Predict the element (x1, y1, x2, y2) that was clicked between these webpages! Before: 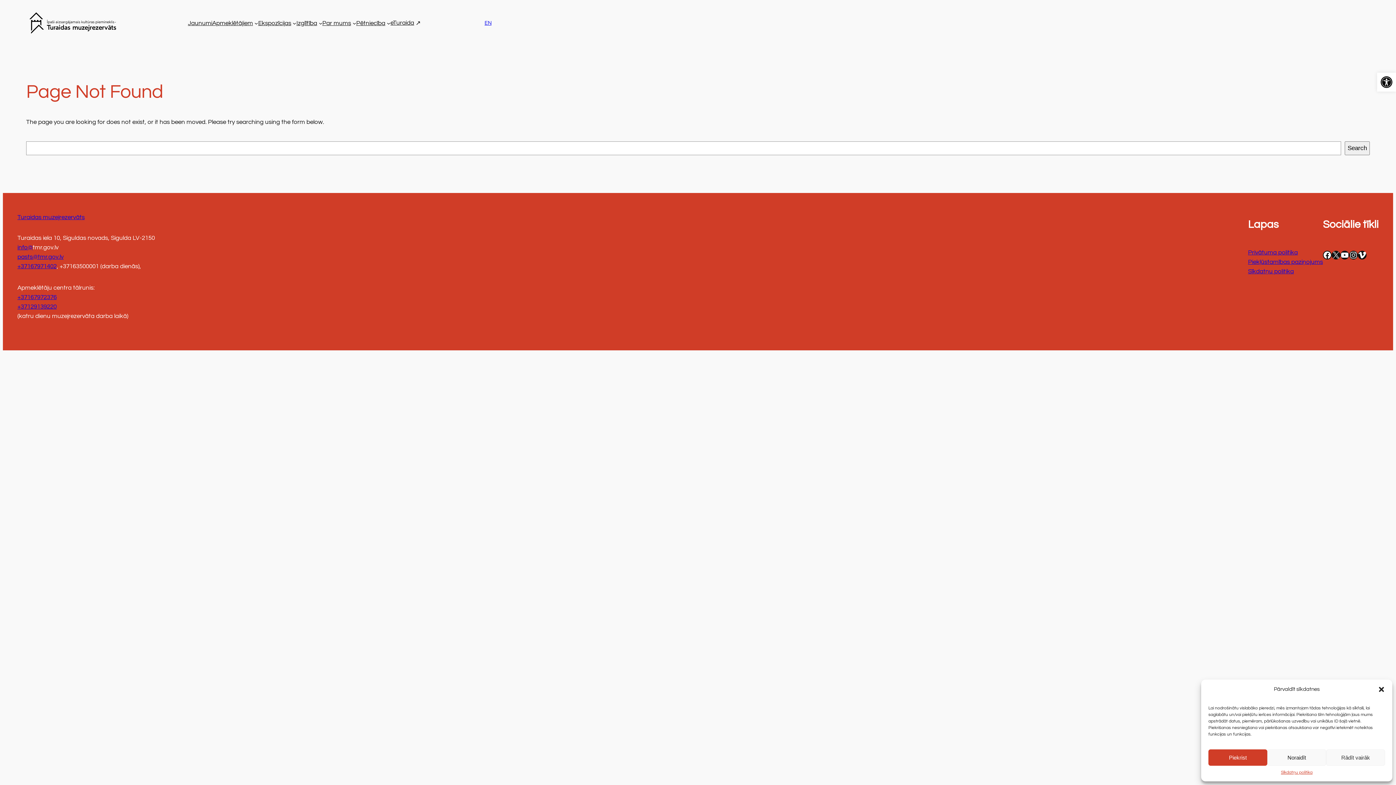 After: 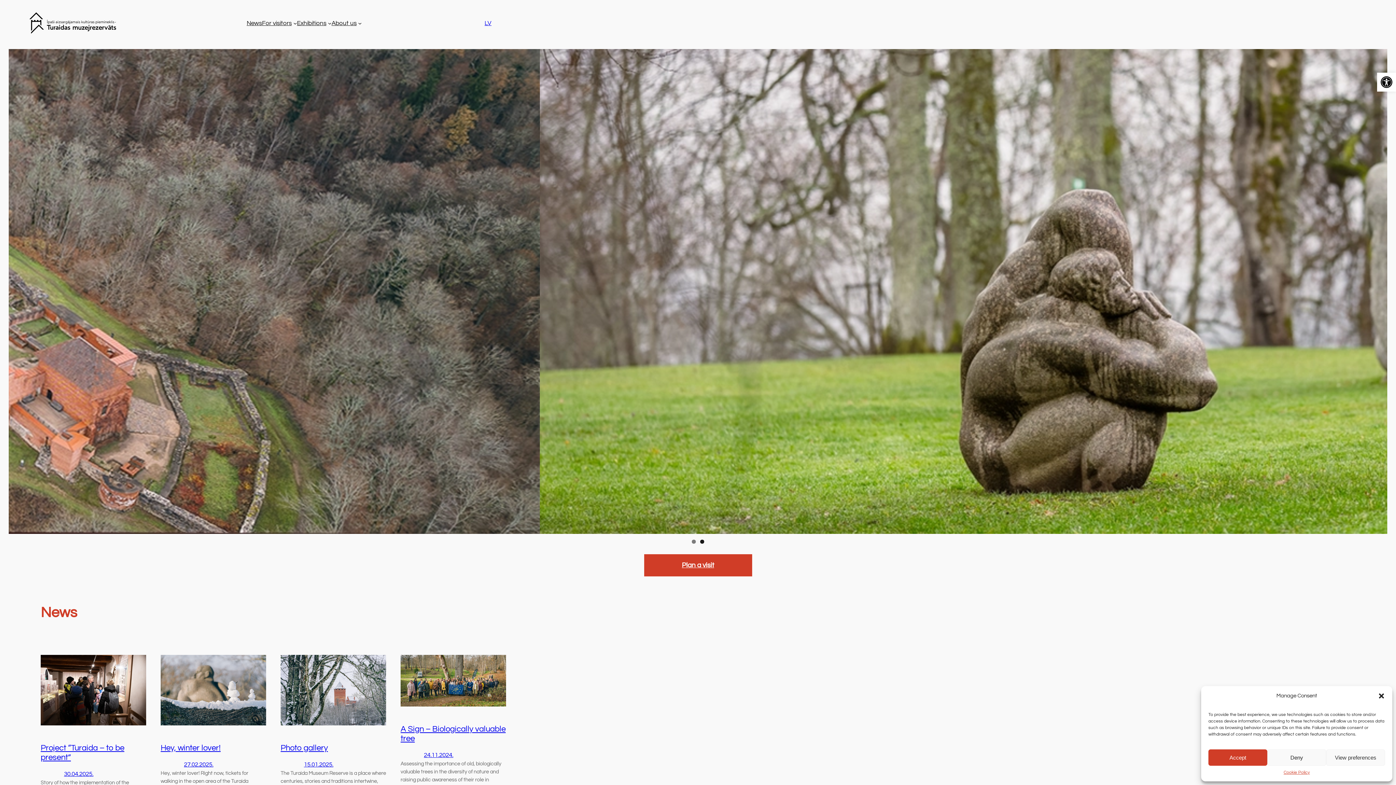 Action: label: EN bbox: (484, 20, 491, 25)